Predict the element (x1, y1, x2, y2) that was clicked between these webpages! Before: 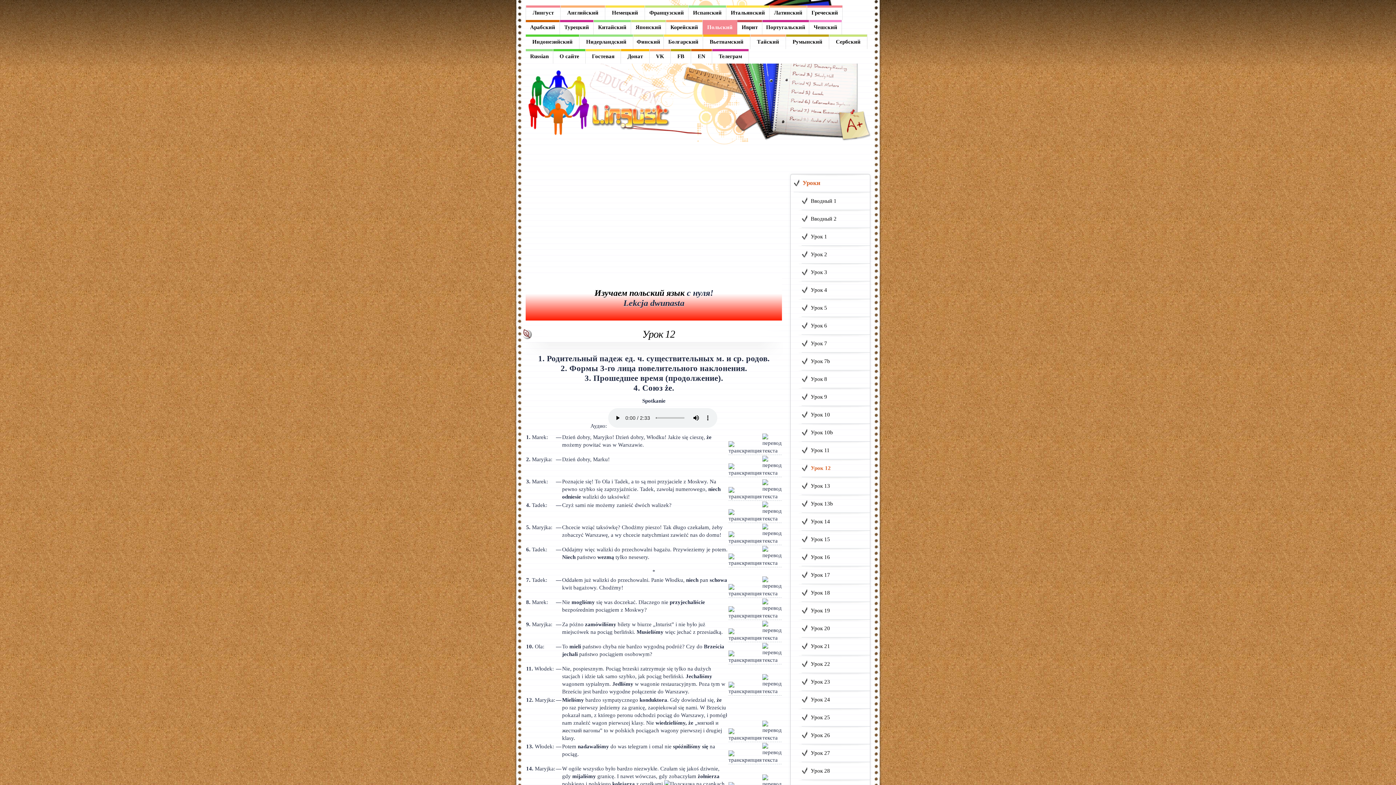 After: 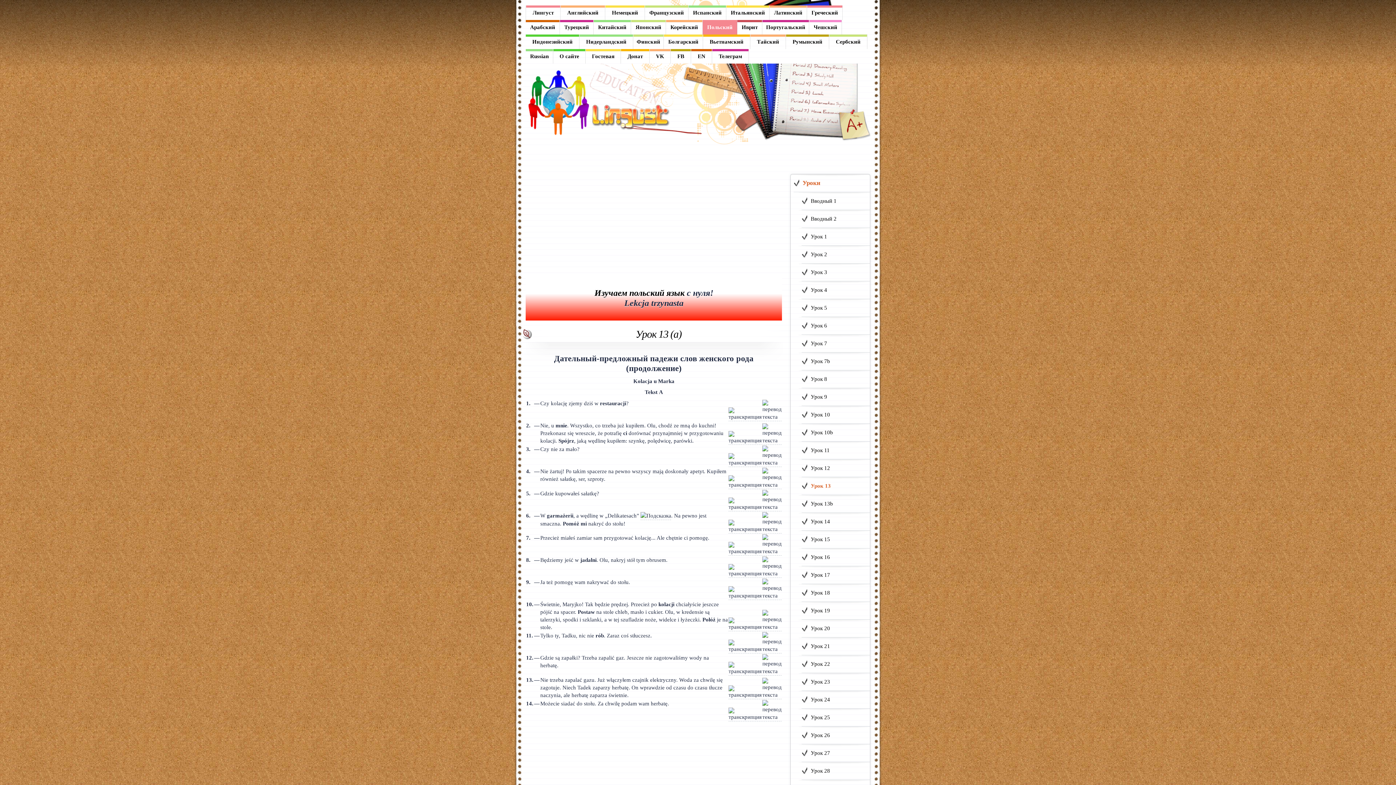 Action: label: Урок 13 bbox: (801, 477, 870, 495)